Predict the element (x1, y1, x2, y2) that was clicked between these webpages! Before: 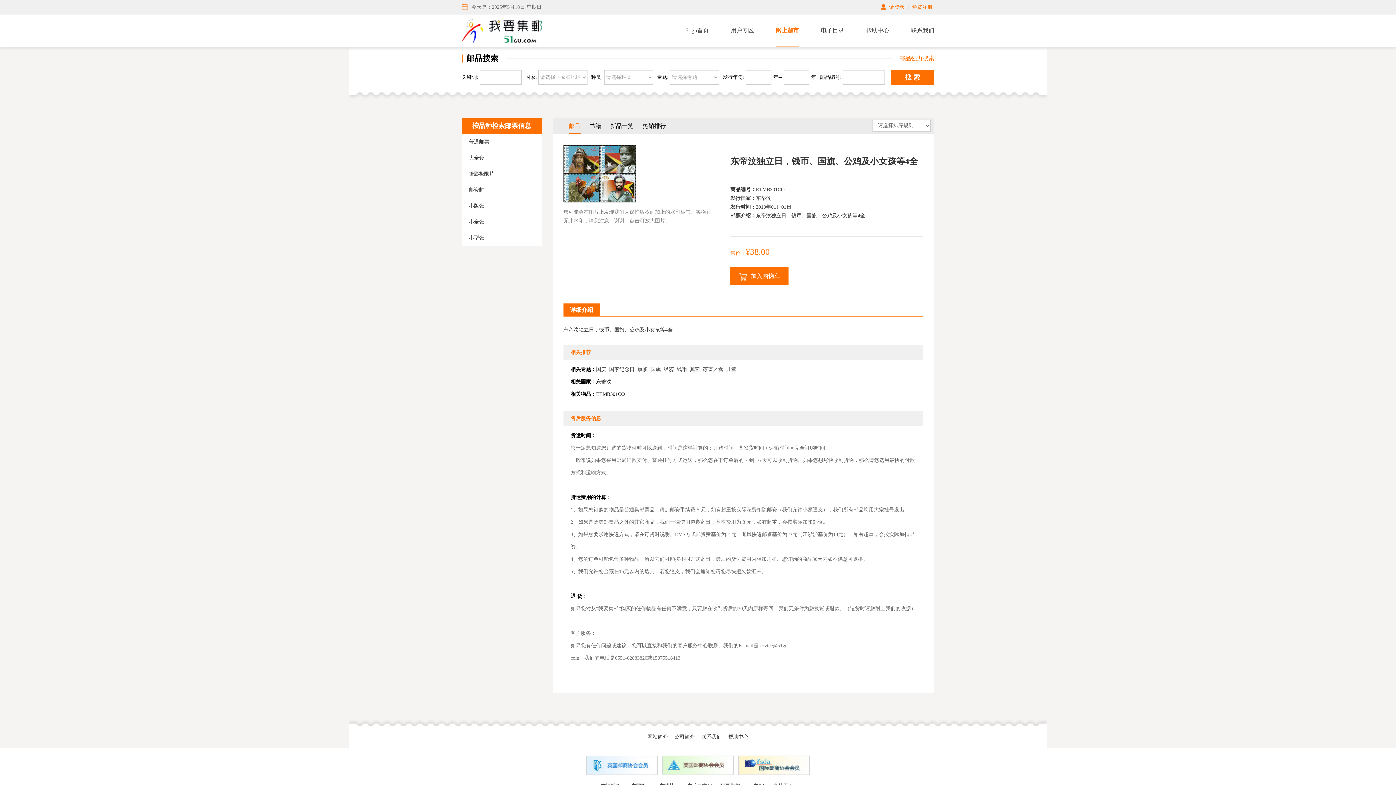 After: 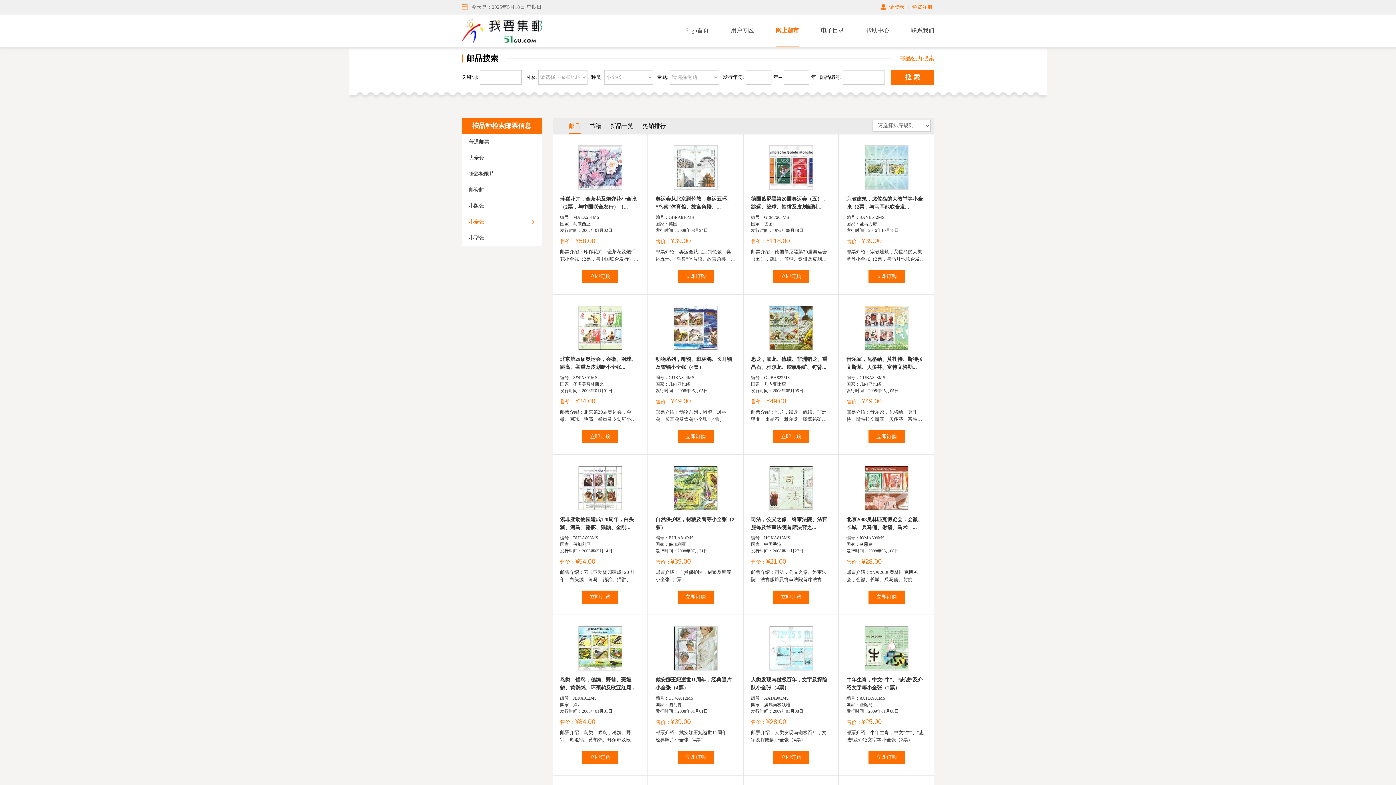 Action: label: 小全张 bbox: (469, 214, 534, 229)